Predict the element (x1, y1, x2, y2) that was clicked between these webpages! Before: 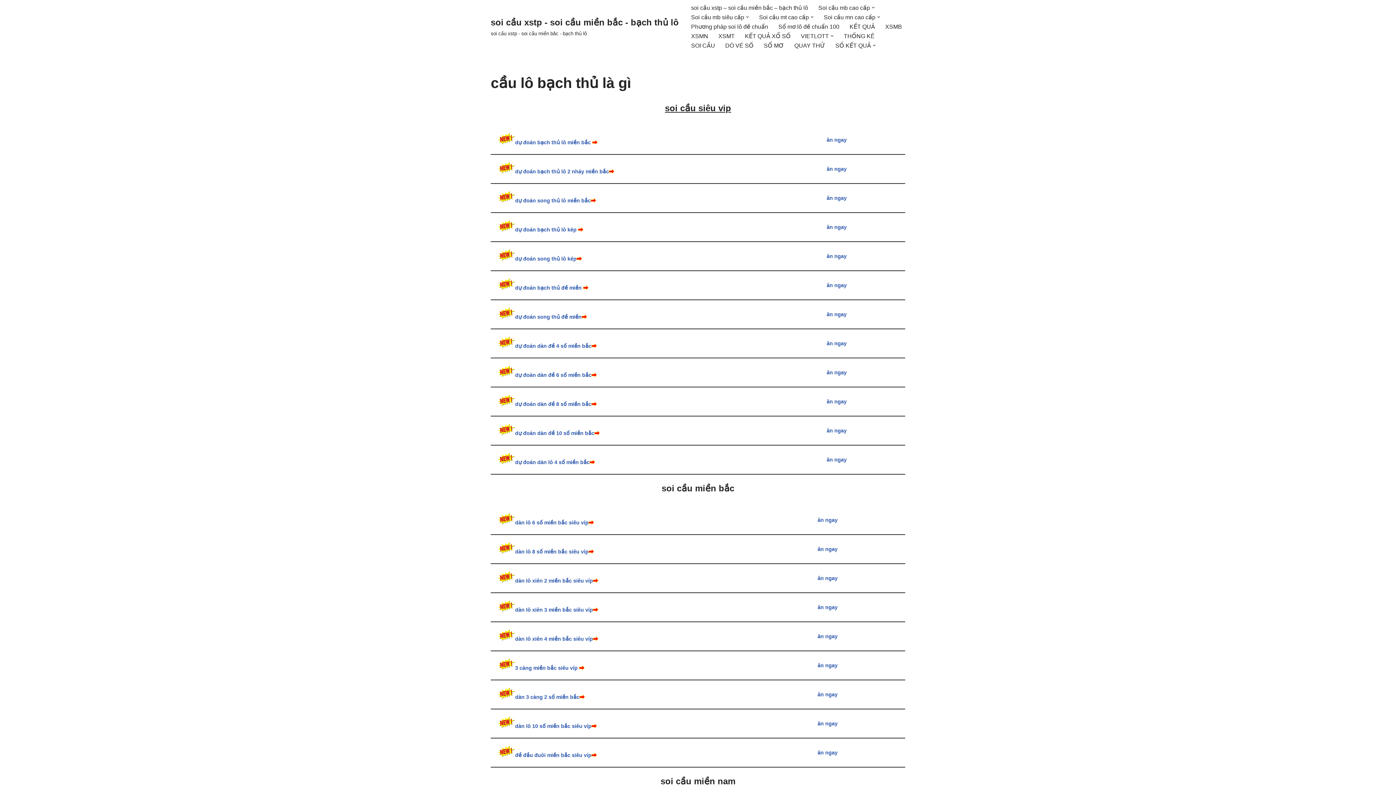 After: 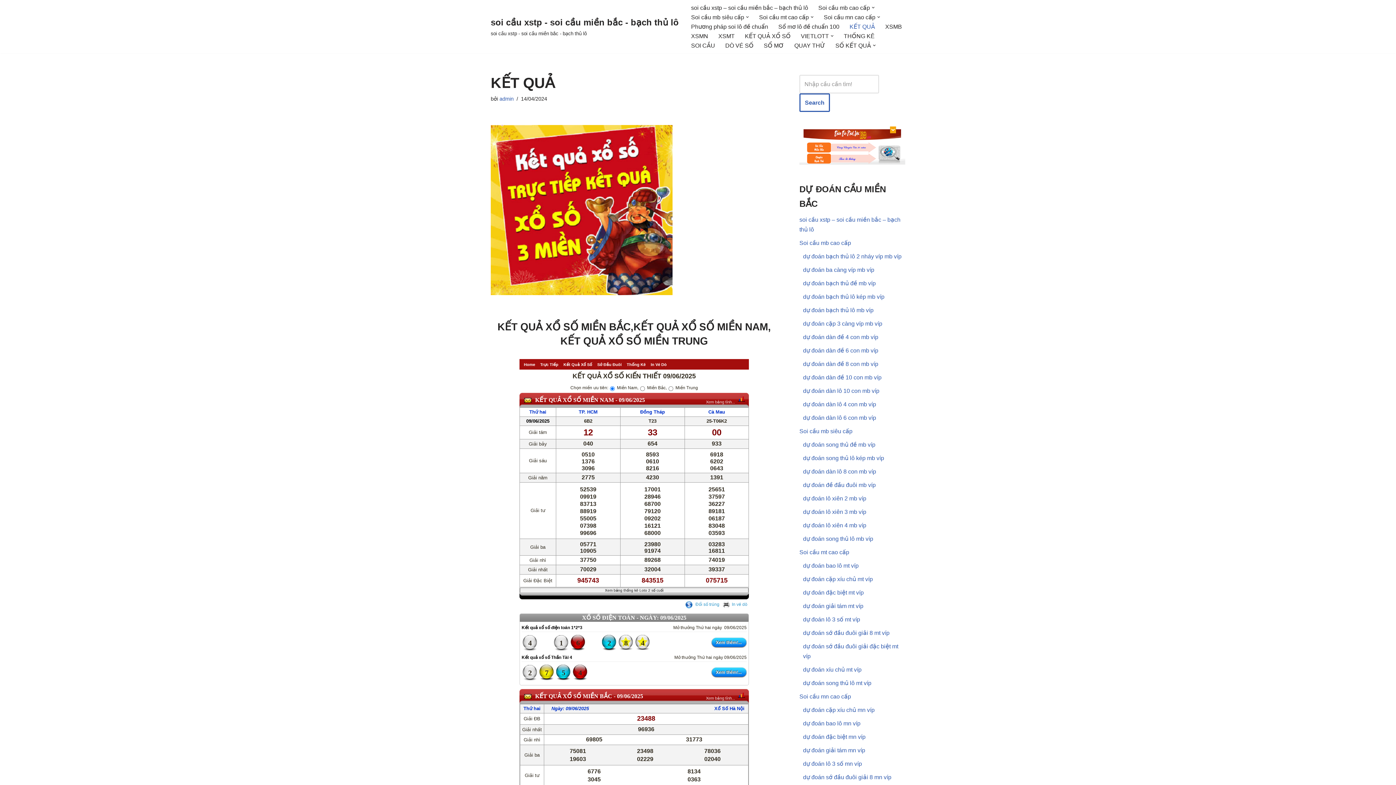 Action: label: KẾT QUẢ bbox: (849, 21, 875, 31)